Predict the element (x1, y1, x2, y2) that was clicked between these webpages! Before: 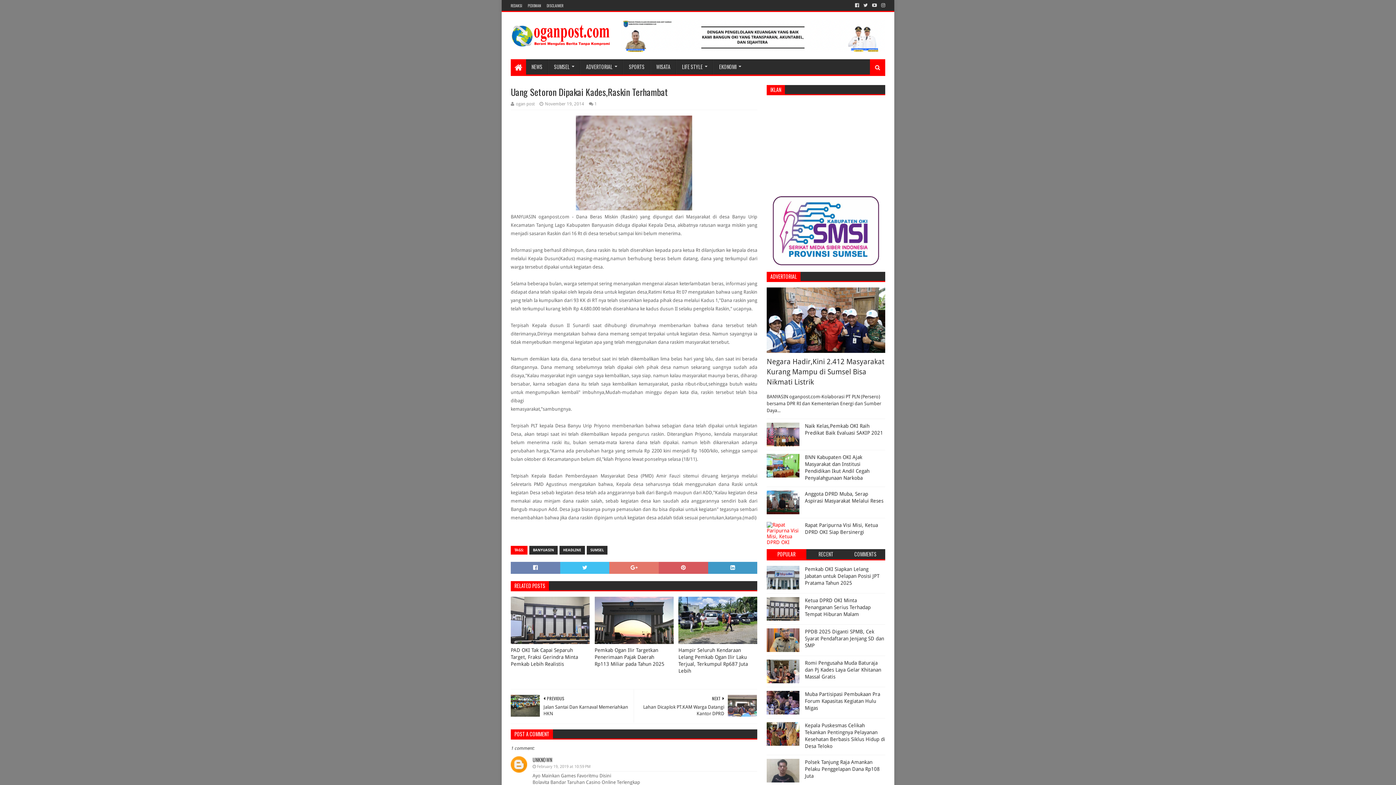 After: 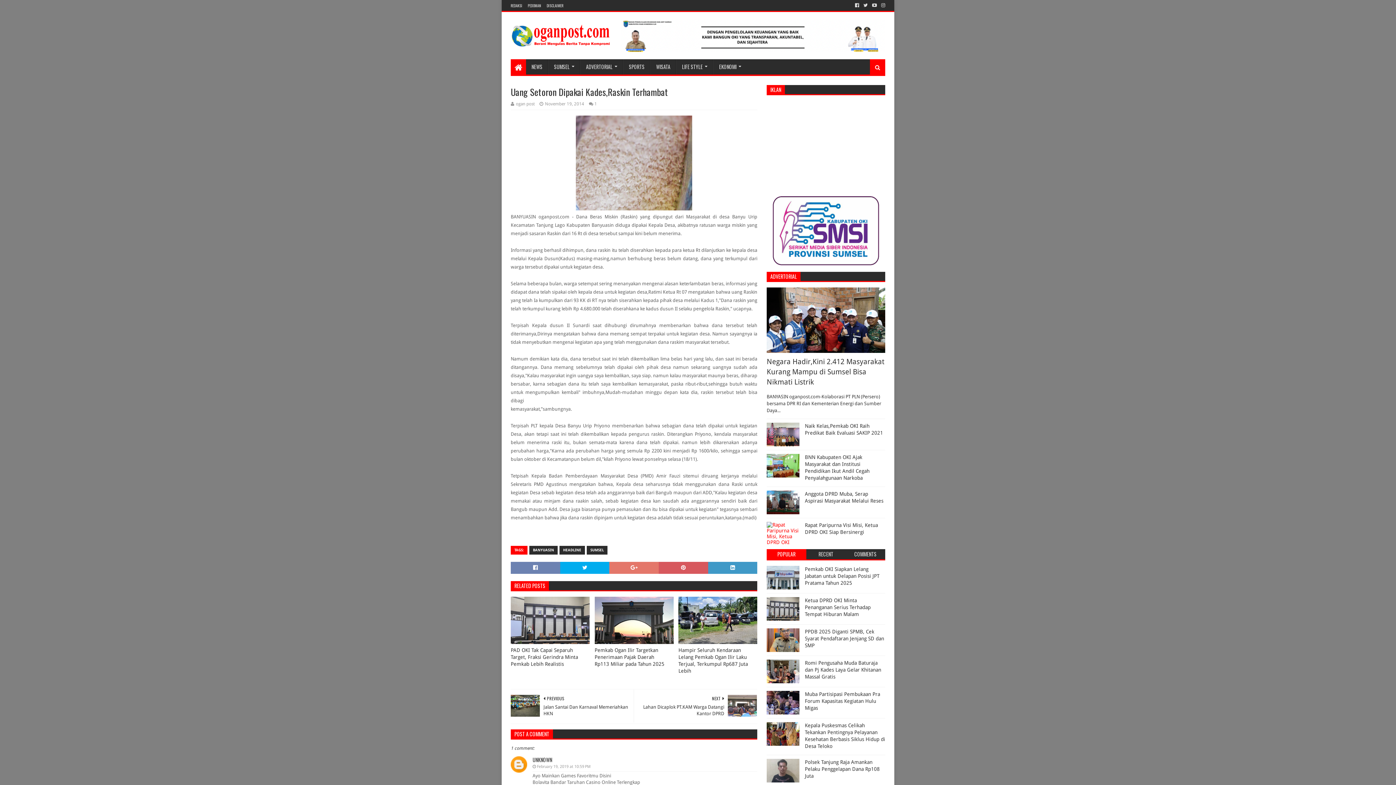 Action: bbox: (560, 562, 609, 574)